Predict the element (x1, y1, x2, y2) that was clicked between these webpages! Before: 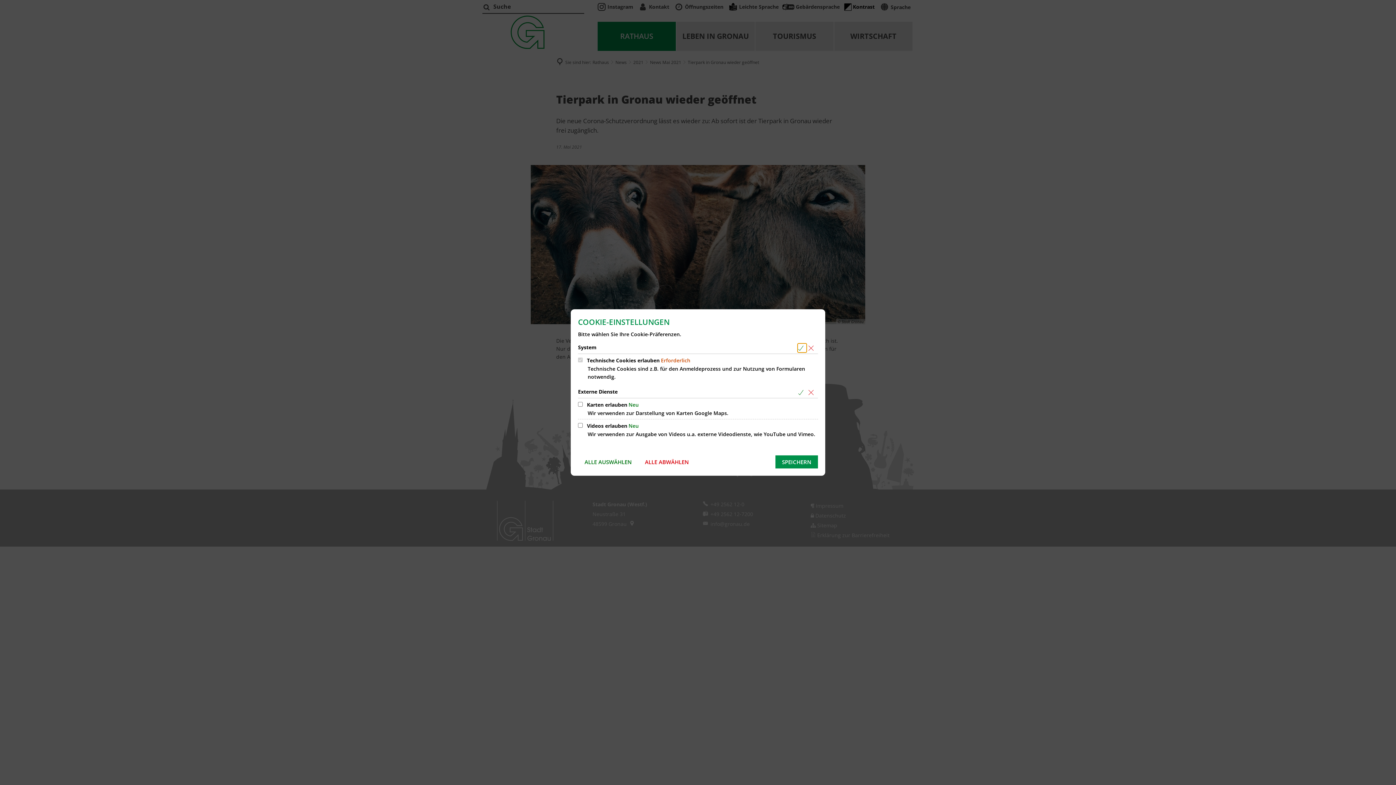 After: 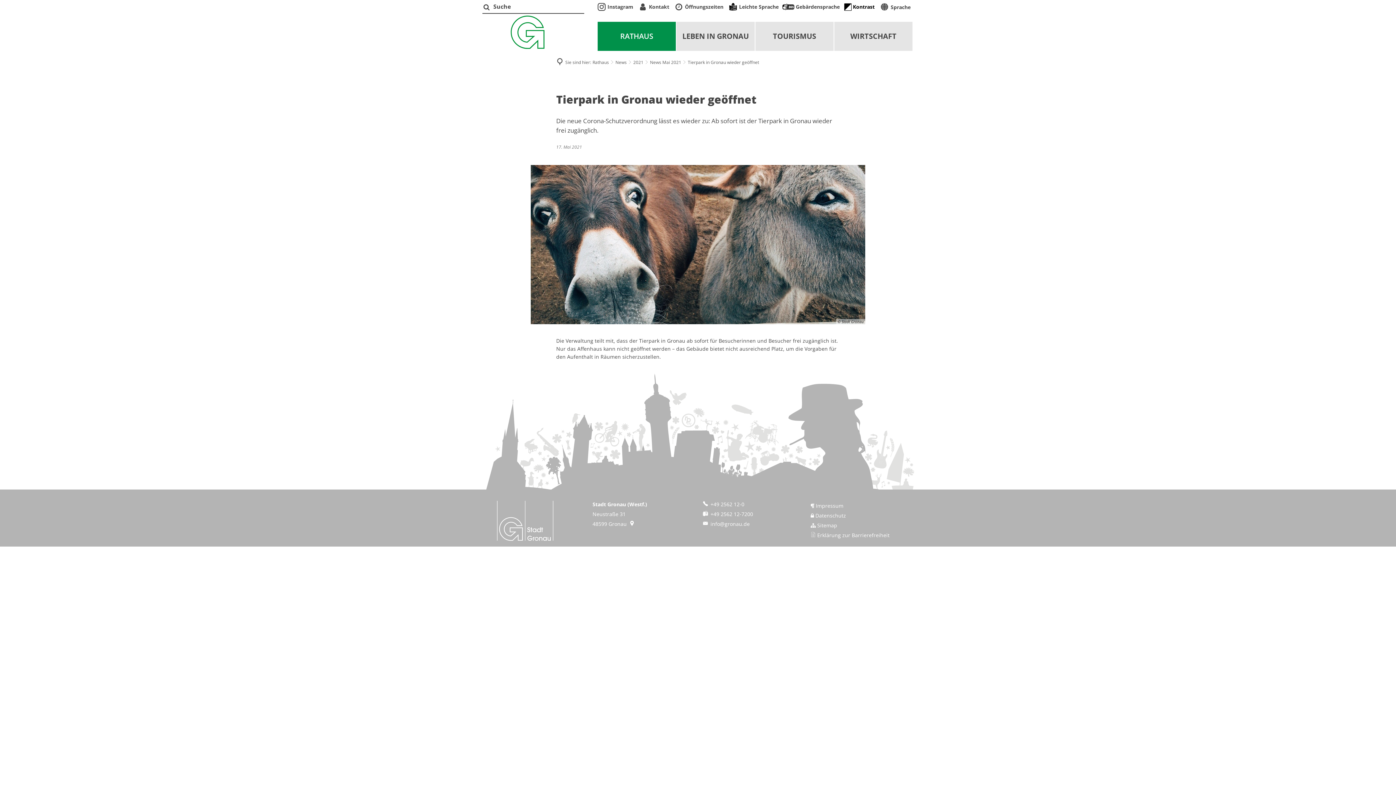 Action: label: SPEICHERN bbox: (775, 455, 818, 468)